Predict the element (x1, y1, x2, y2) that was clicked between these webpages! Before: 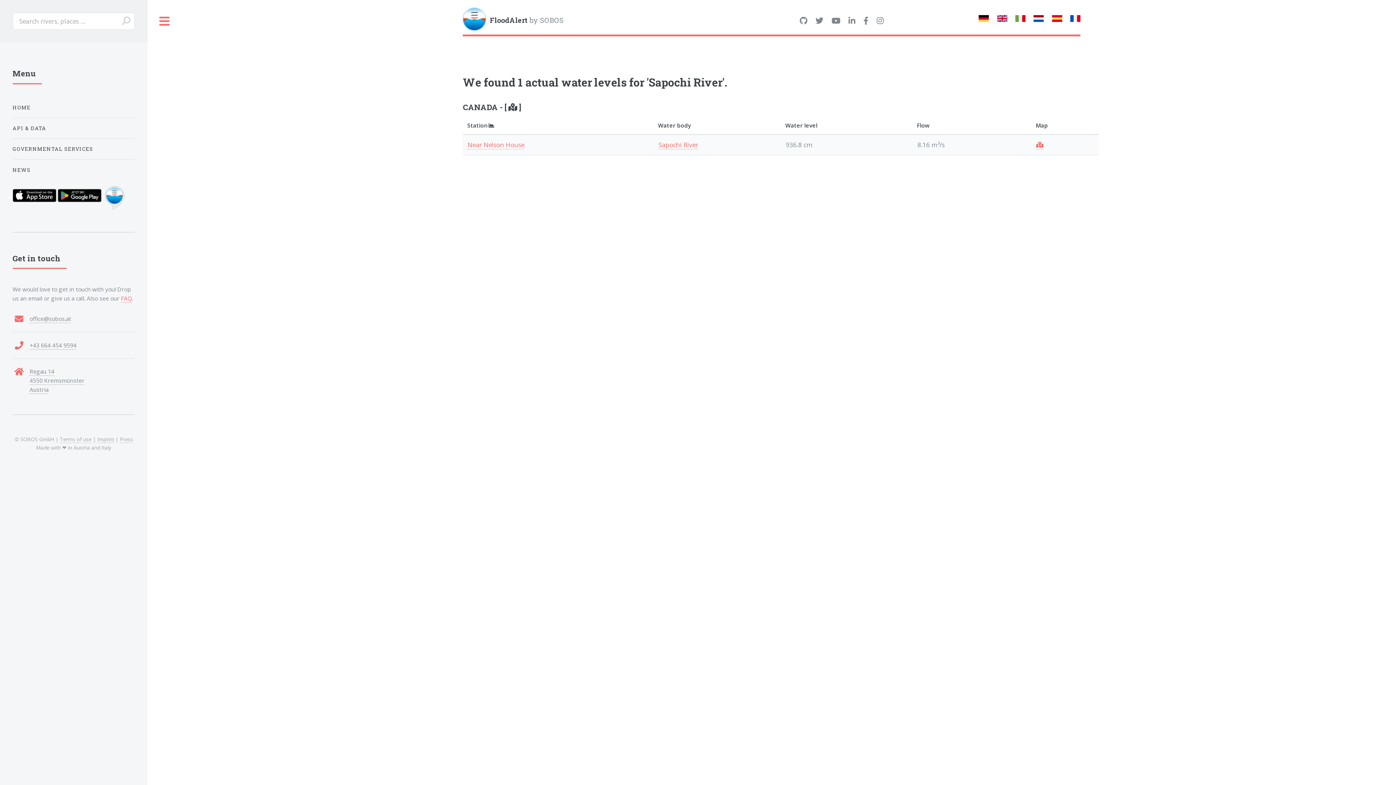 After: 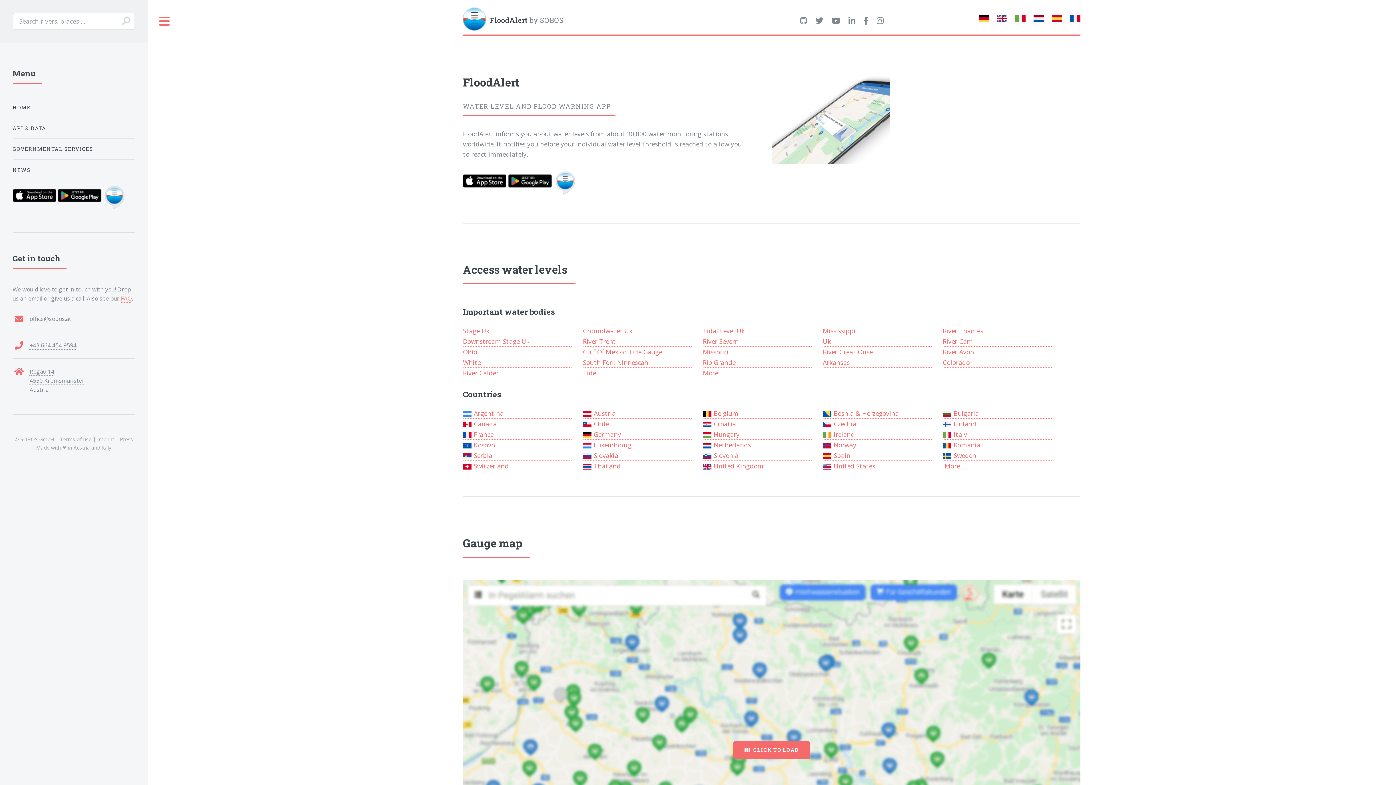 Action: bbox: (997, 13, 1007, 24)